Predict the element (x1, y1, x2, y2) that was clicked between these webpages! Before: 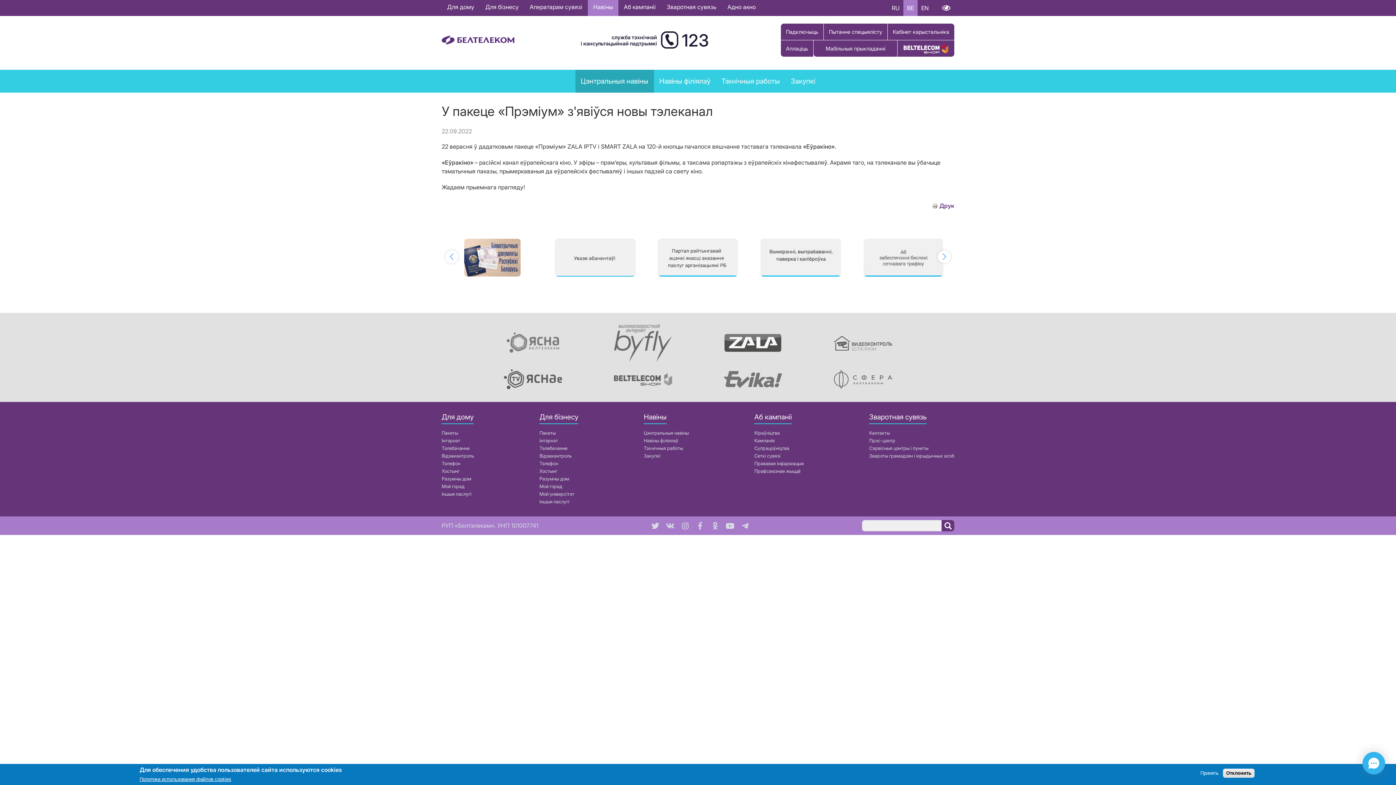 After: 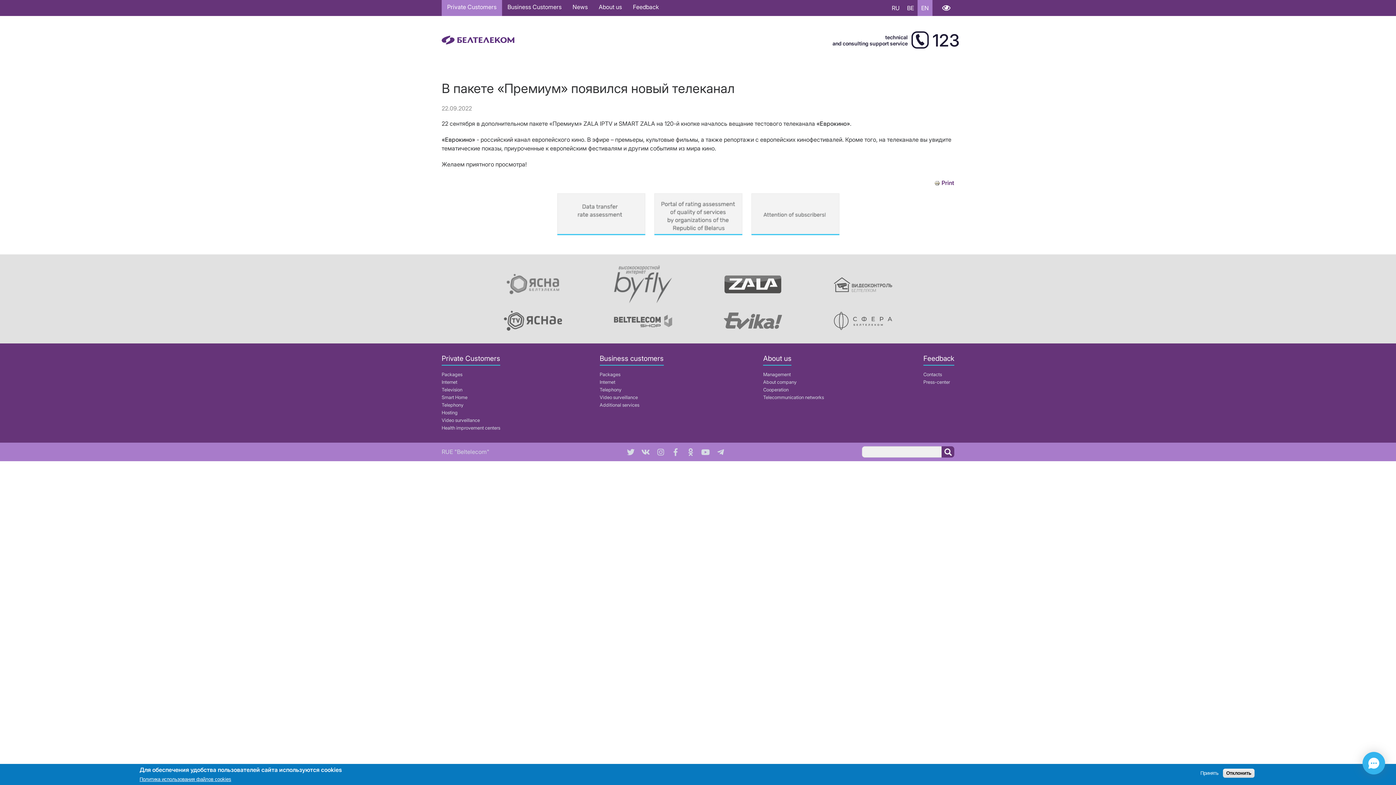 Action: label: EN bbox: (917, 0, 932, 16)